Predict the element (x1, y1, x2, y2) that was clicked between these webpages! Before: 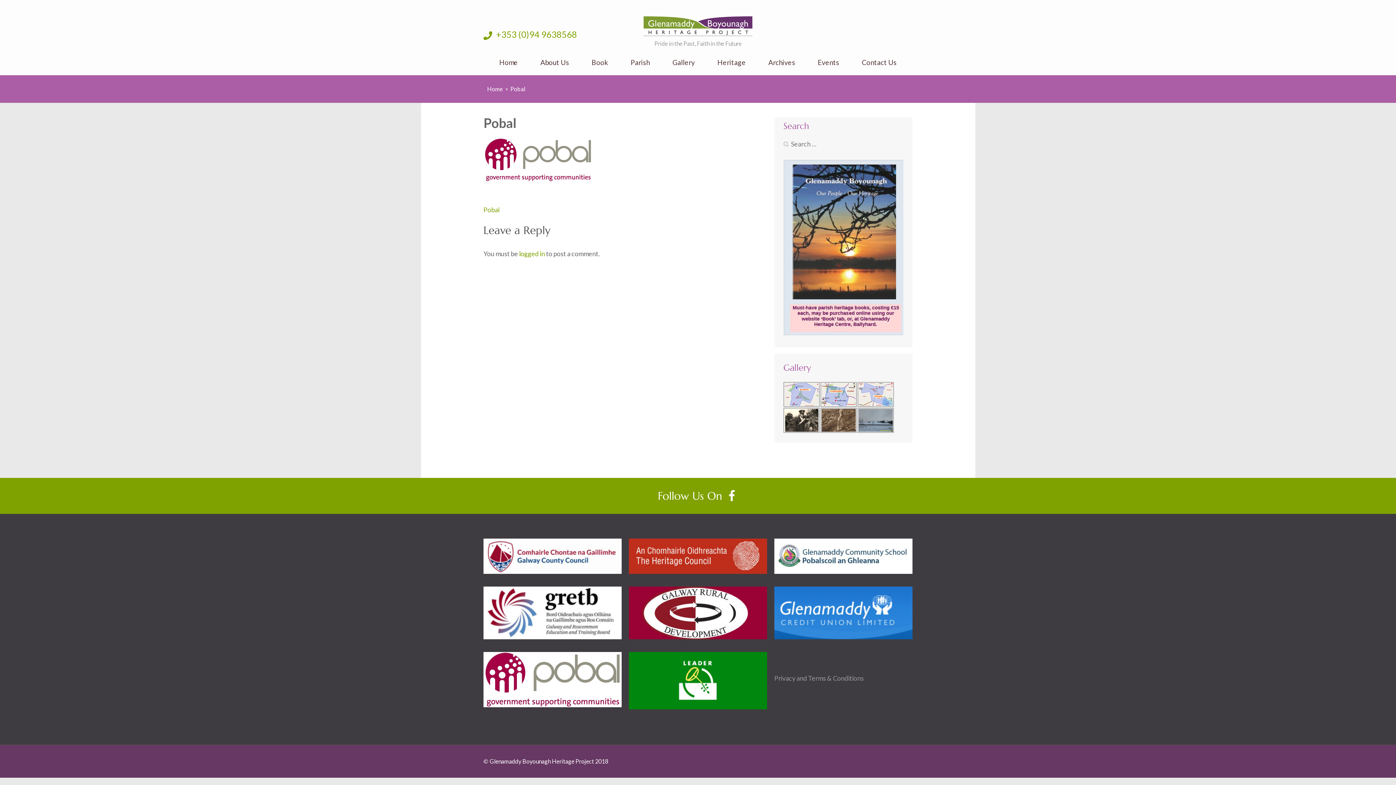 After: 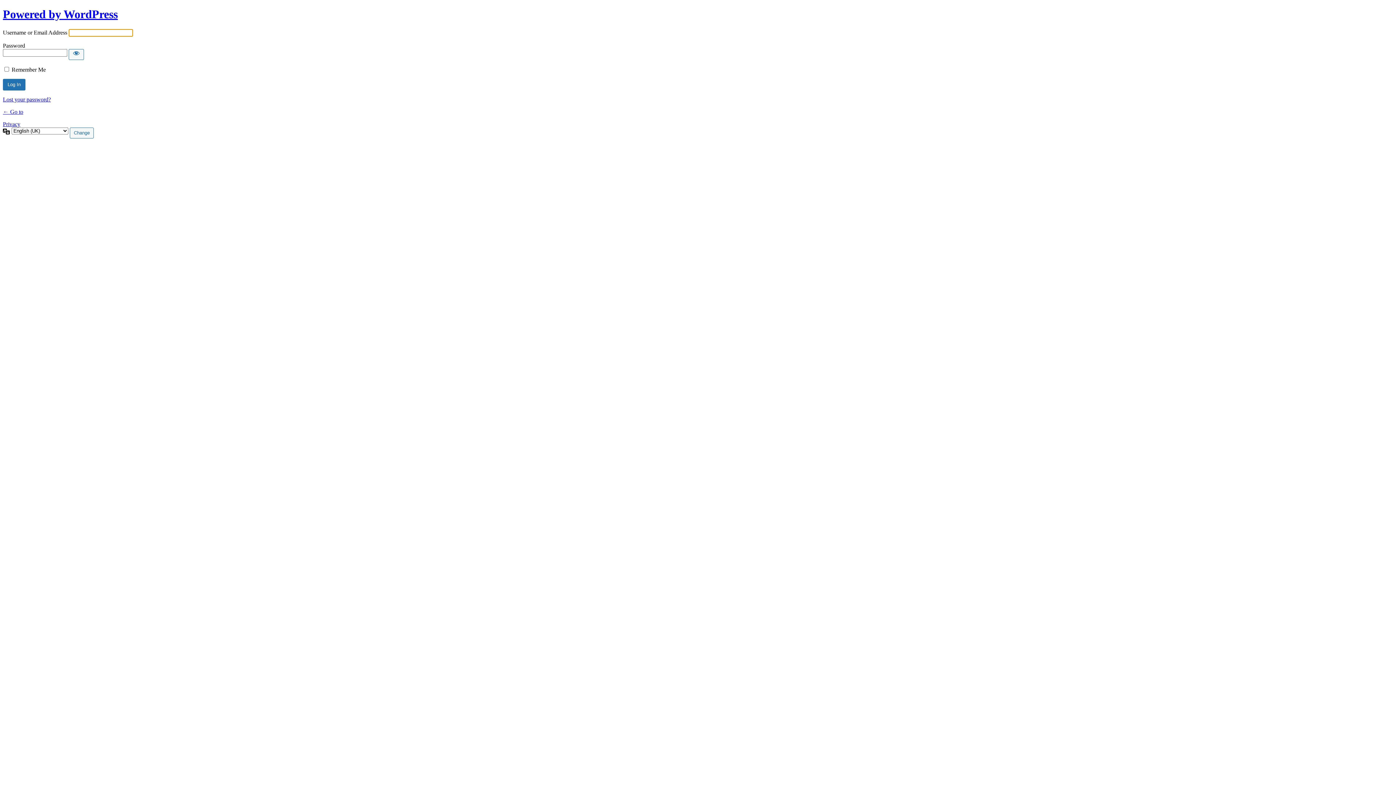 Action: bbox: (519, 249, 545, 257) label: logged in